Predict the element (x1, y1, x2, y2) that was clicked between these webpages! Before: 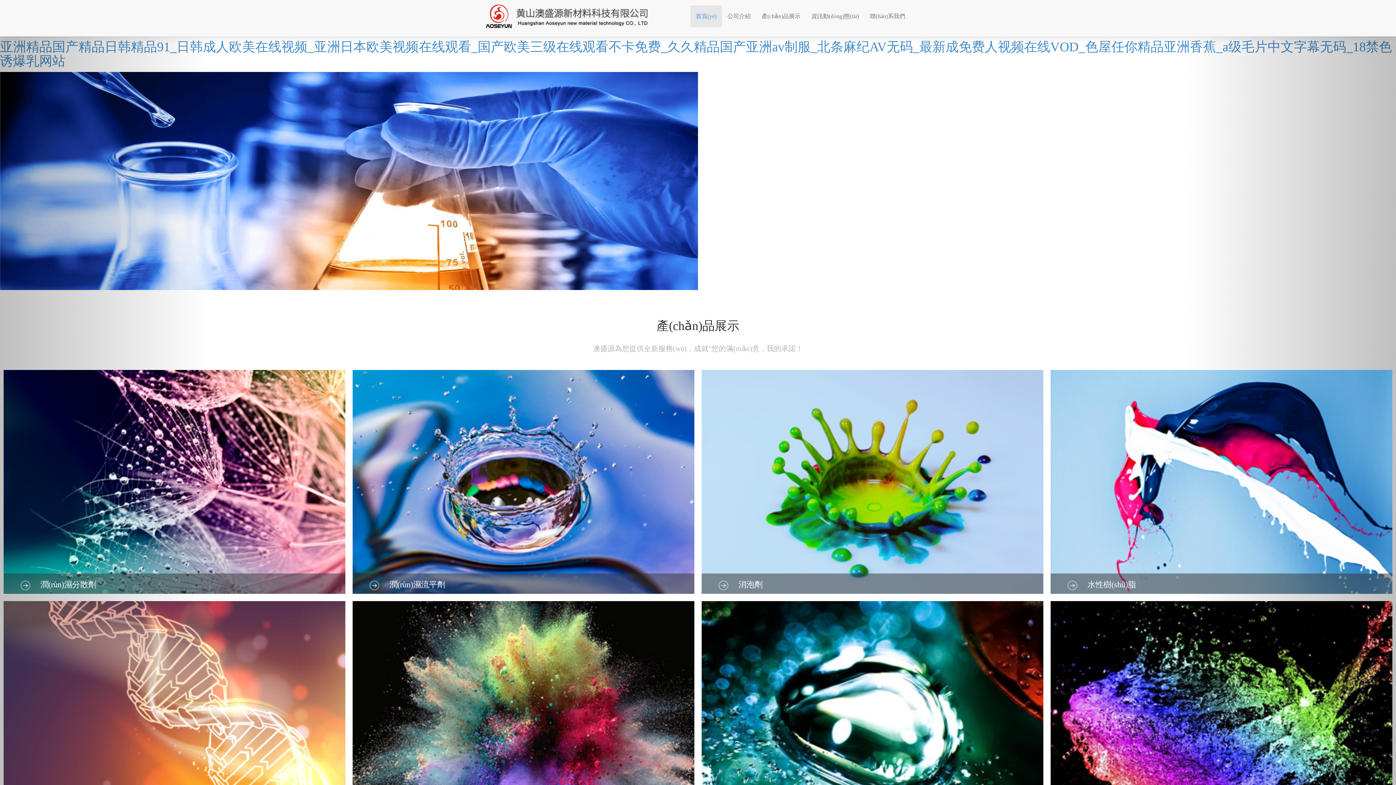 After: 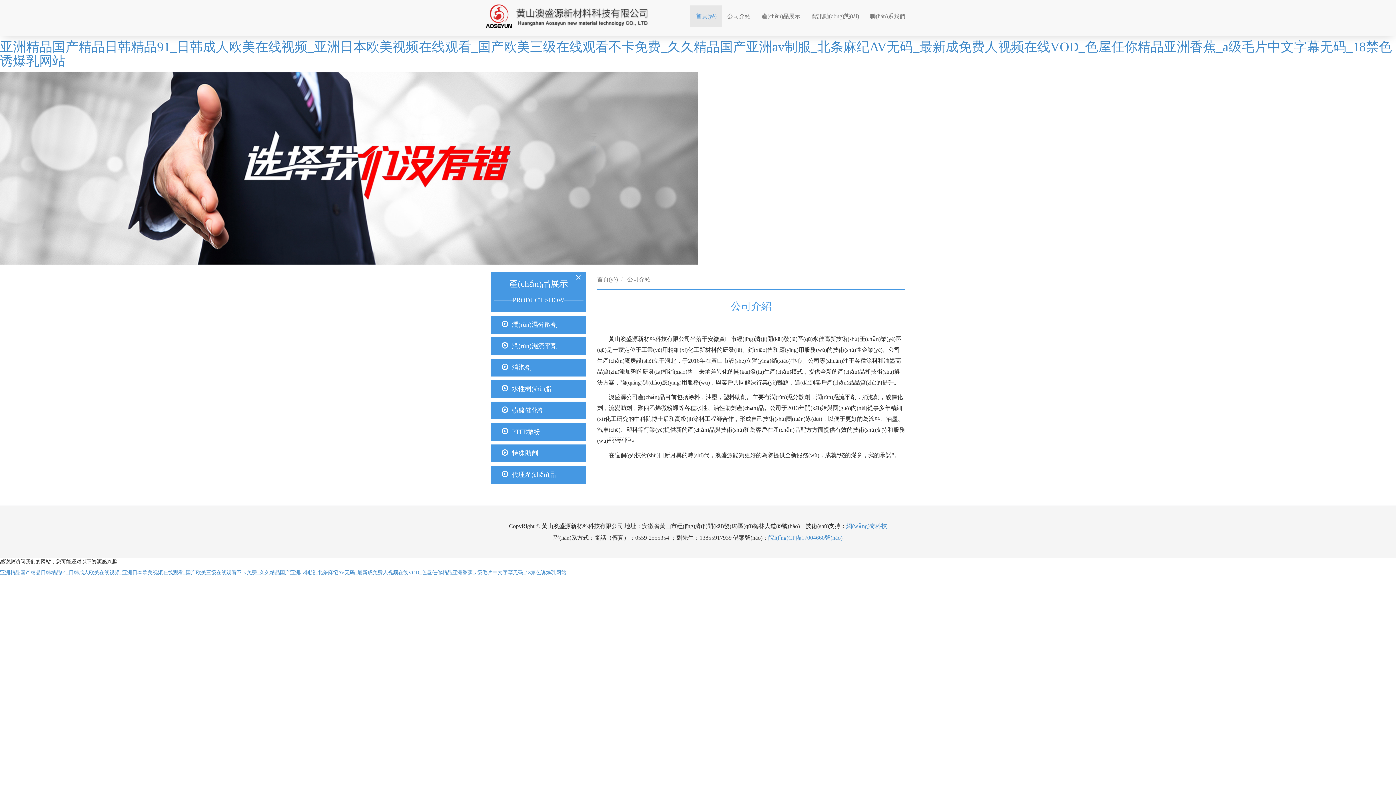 Action: label: 公司介紹 bbox: (722, 5, 756, 27)